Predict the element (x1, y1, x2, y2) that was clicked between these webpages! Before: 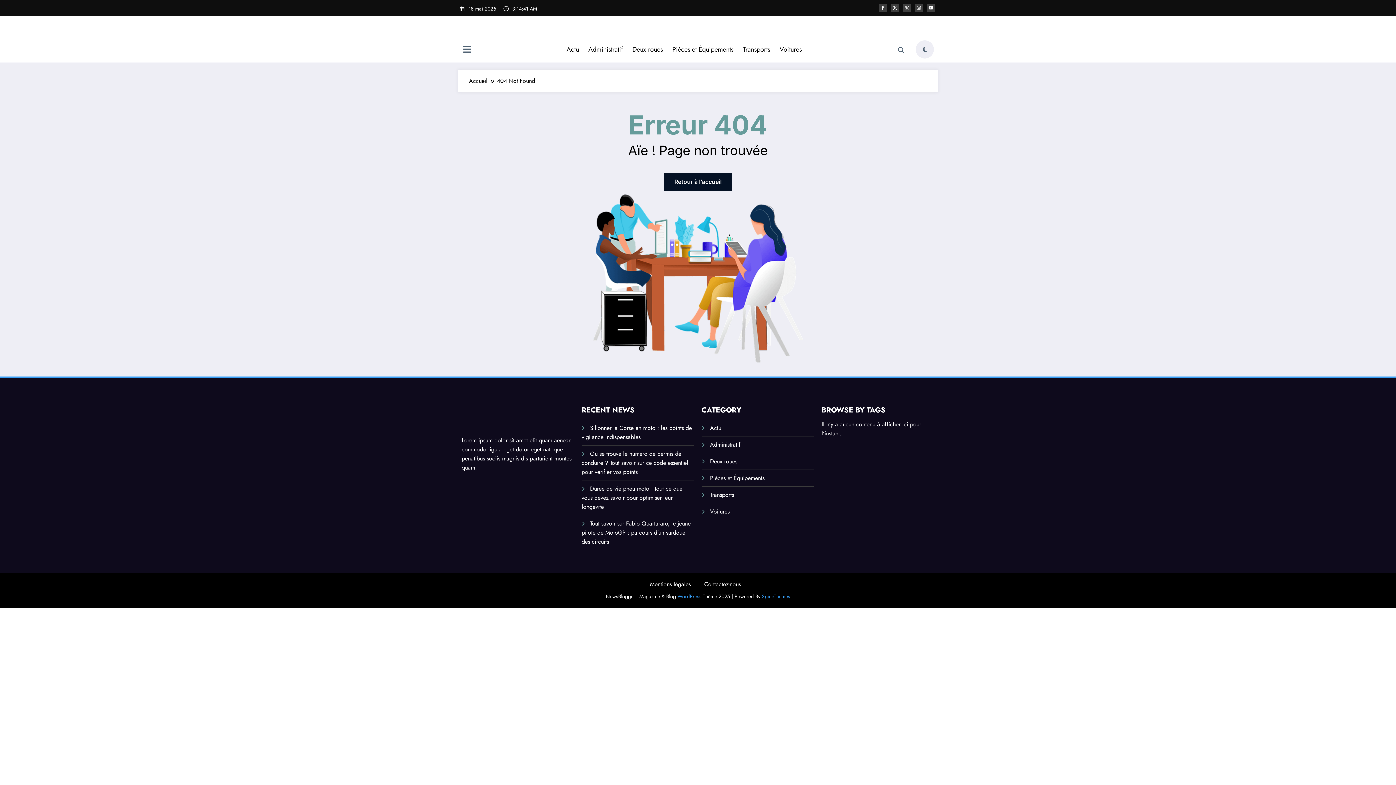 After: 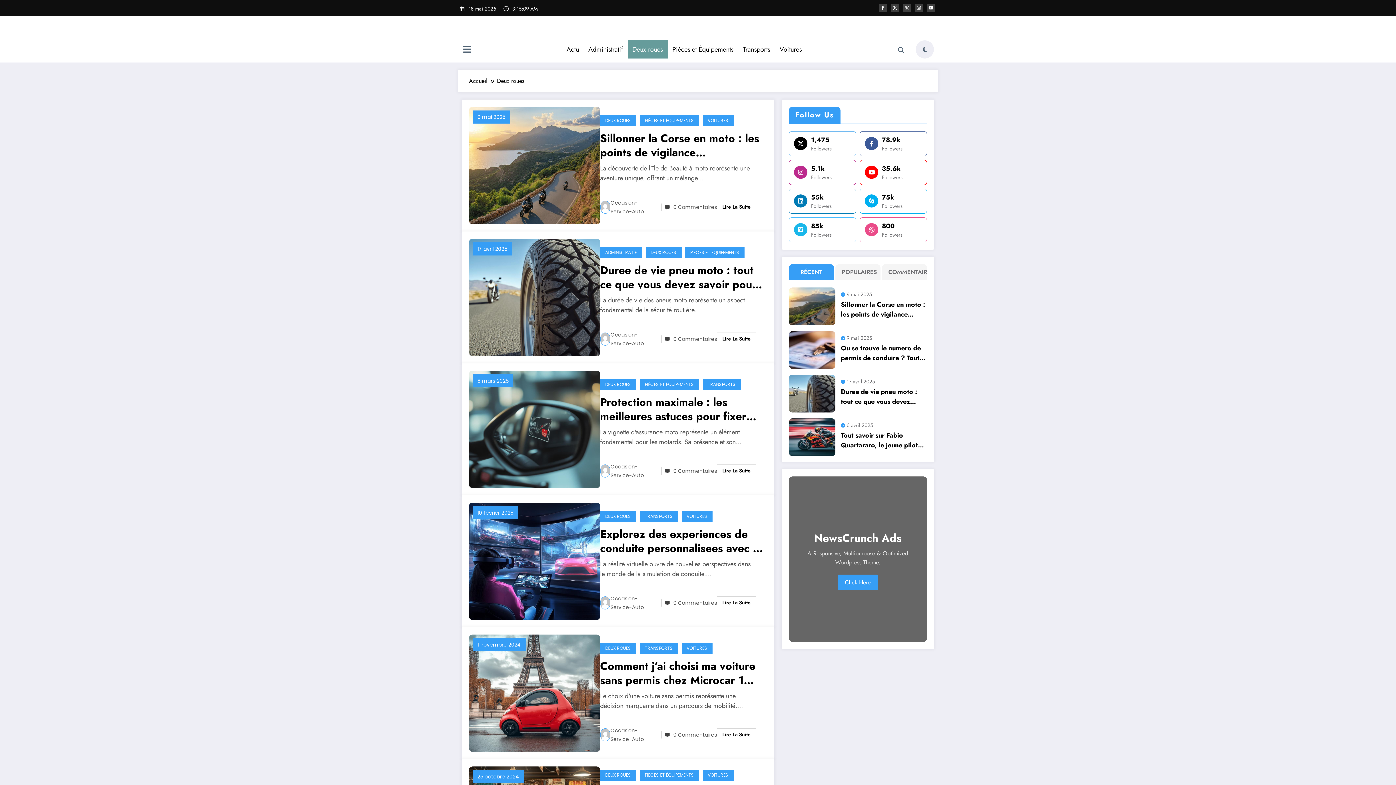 Action: bbox: (627, 40, 667, 58) label: Deux roues